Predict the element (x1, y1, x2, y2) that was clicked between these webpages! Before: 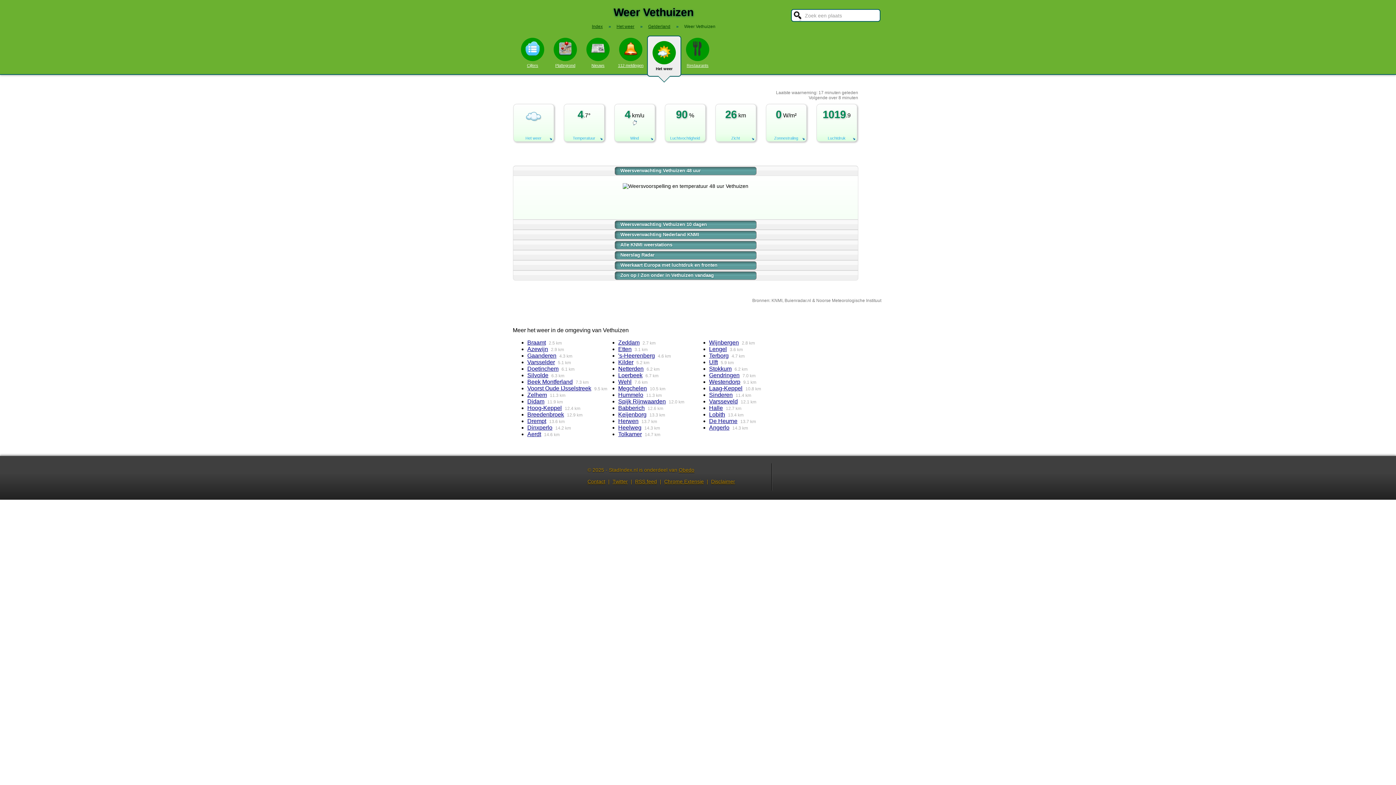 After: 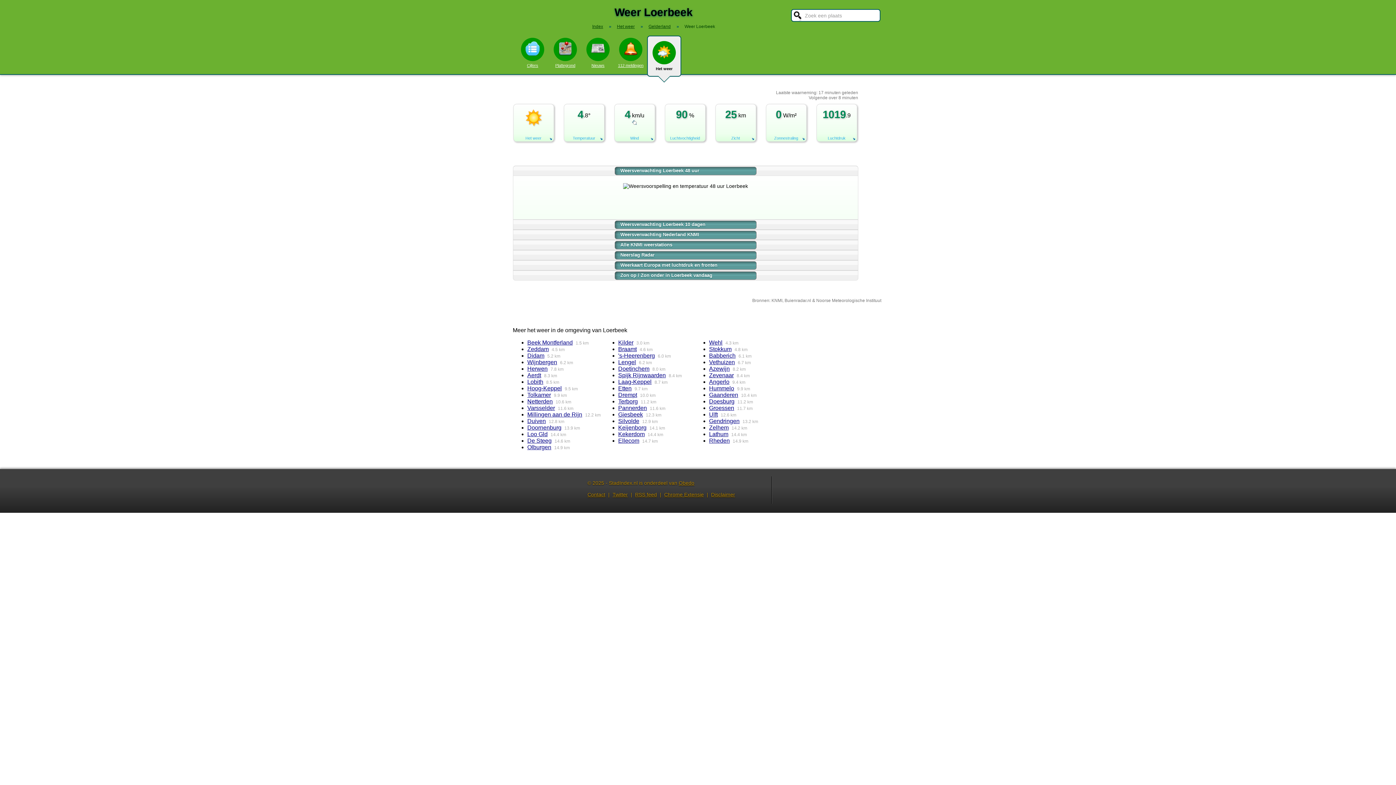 Action: label: Loerbeek bbox: (618, 372, 642, 378)